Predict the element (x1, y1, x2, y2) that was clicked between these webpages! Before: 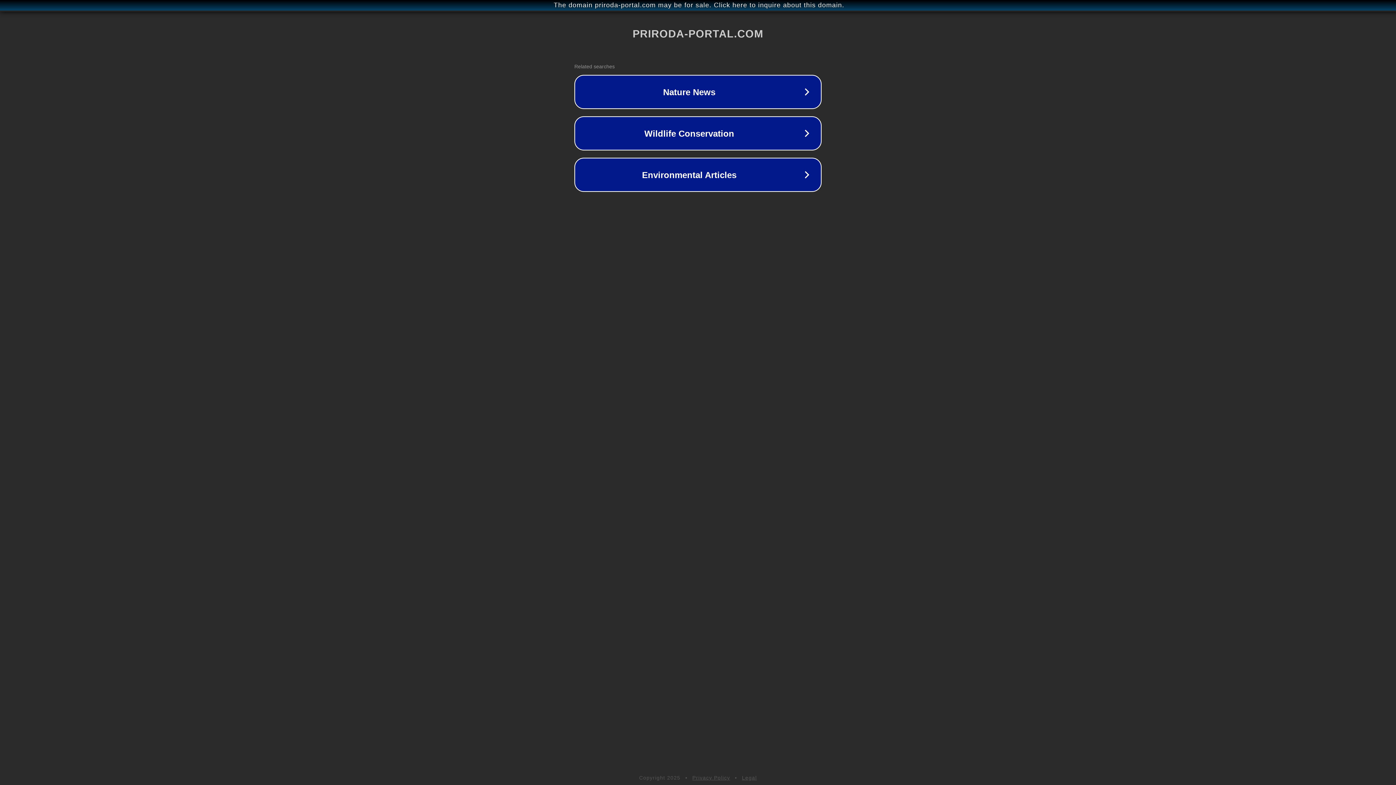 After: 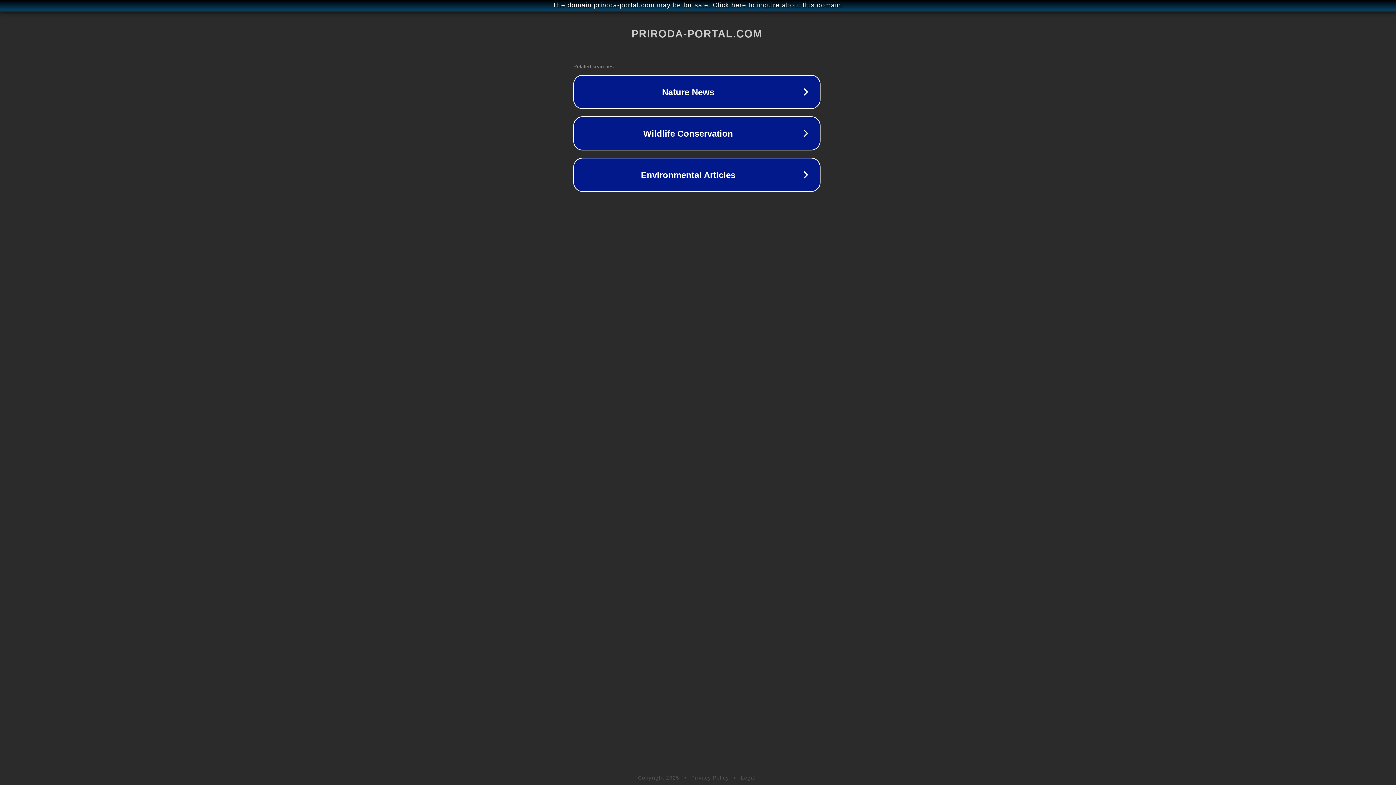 Action: bbox: (1, 1, 1397, 9) label: The domain priroda-portal.com may be for sale. Click here to inquire about this domain.